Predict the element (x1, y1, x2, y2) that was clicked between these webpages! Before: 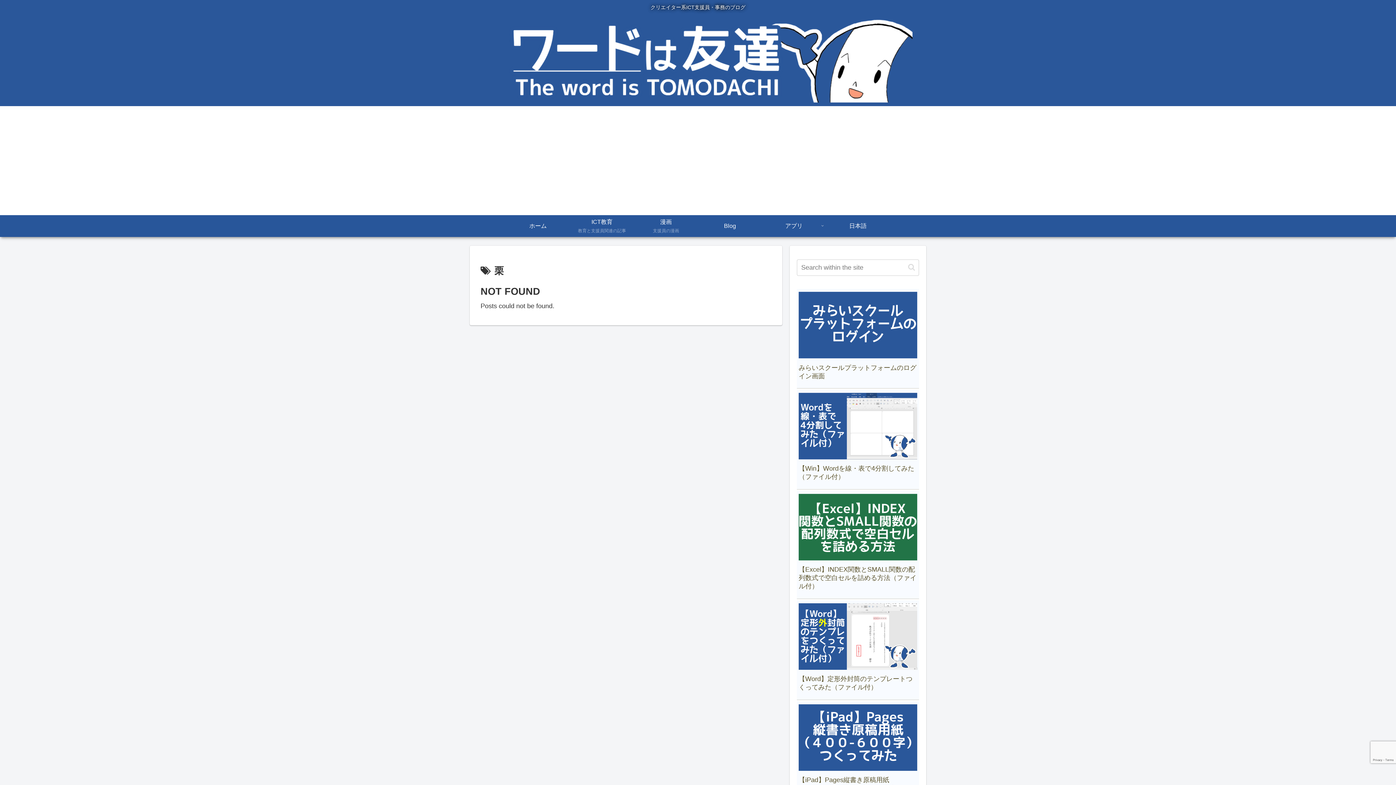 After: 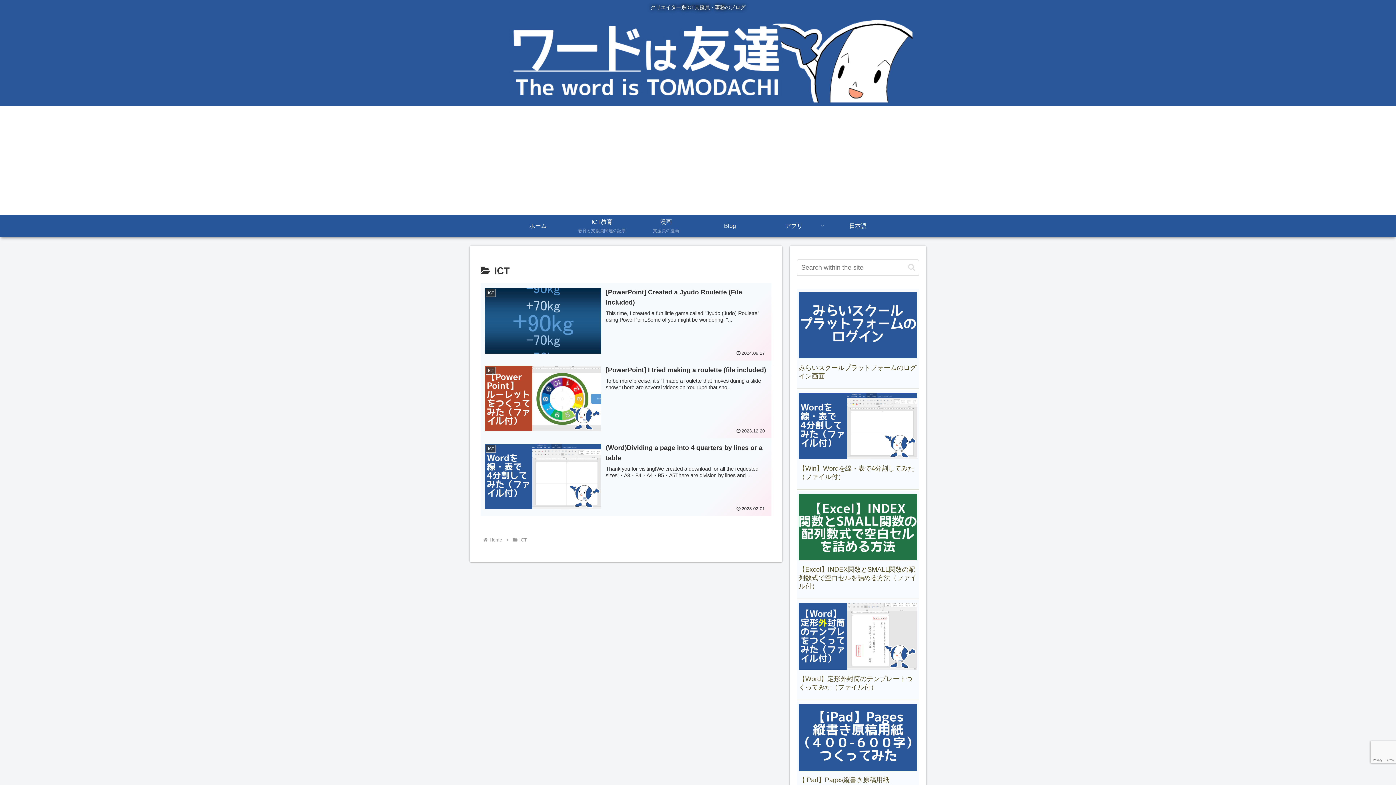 Action: bbox: (570, 215, 634, 237) label: ICT教育
教育と支援員関連の記事